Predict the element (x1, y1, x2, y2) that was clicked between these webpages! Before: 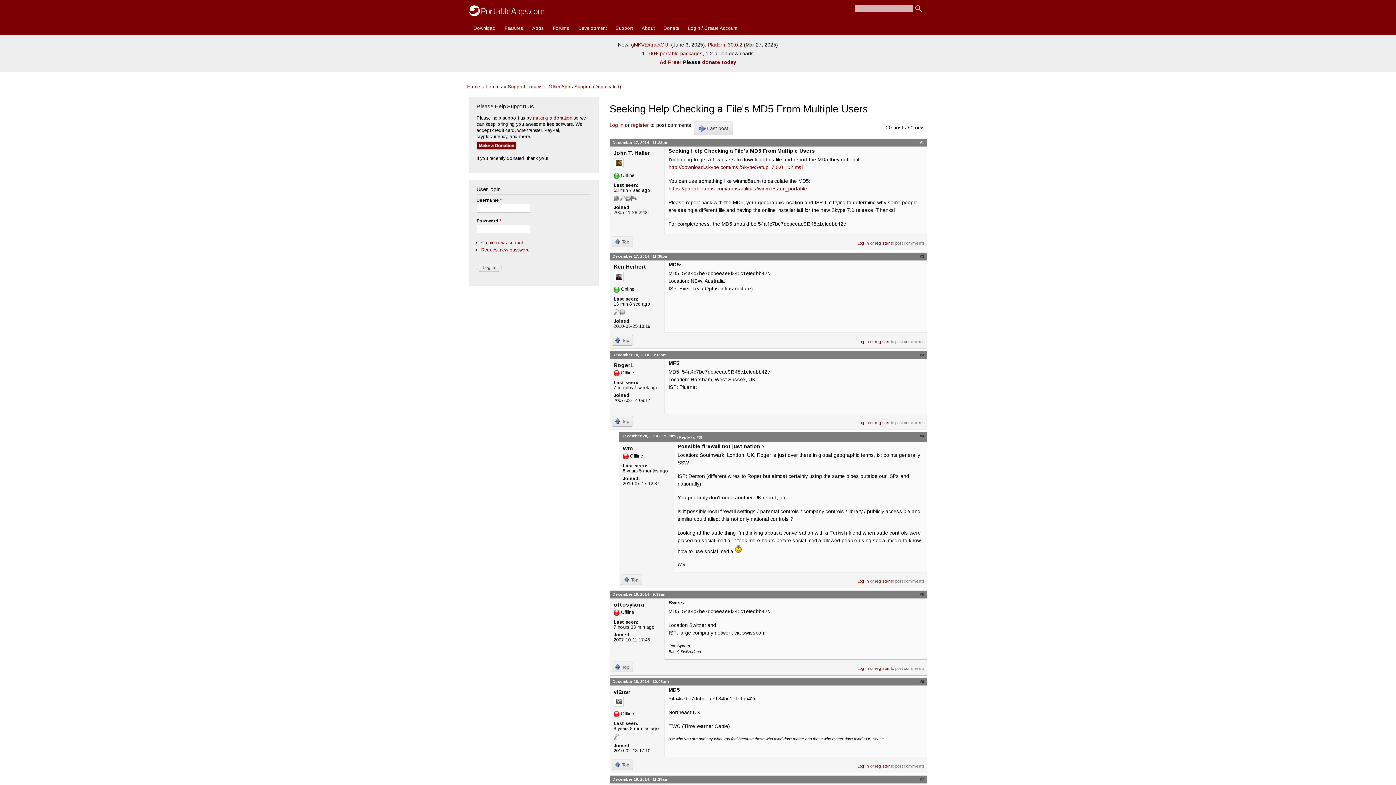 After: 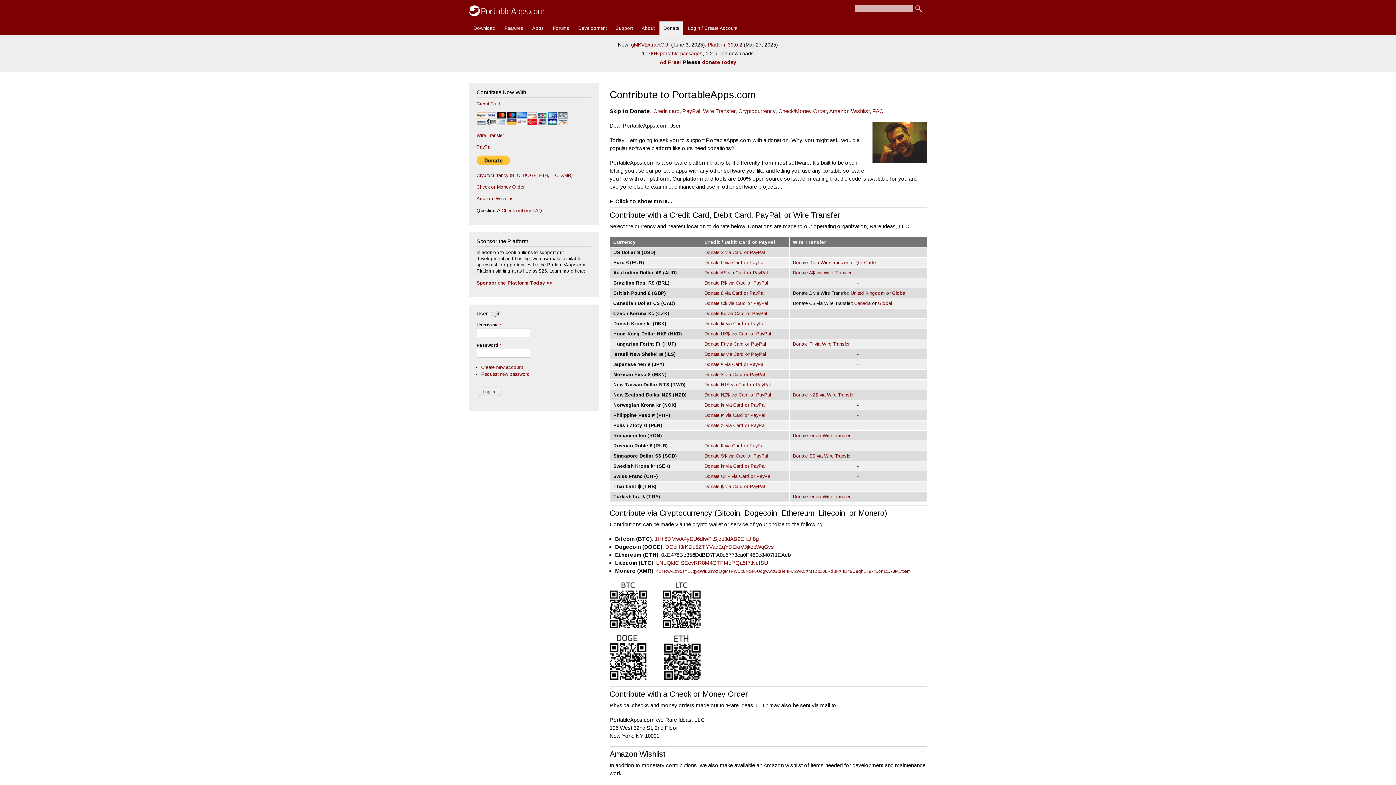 Action: label: donate today bbox: (702, 59, 736, 65)